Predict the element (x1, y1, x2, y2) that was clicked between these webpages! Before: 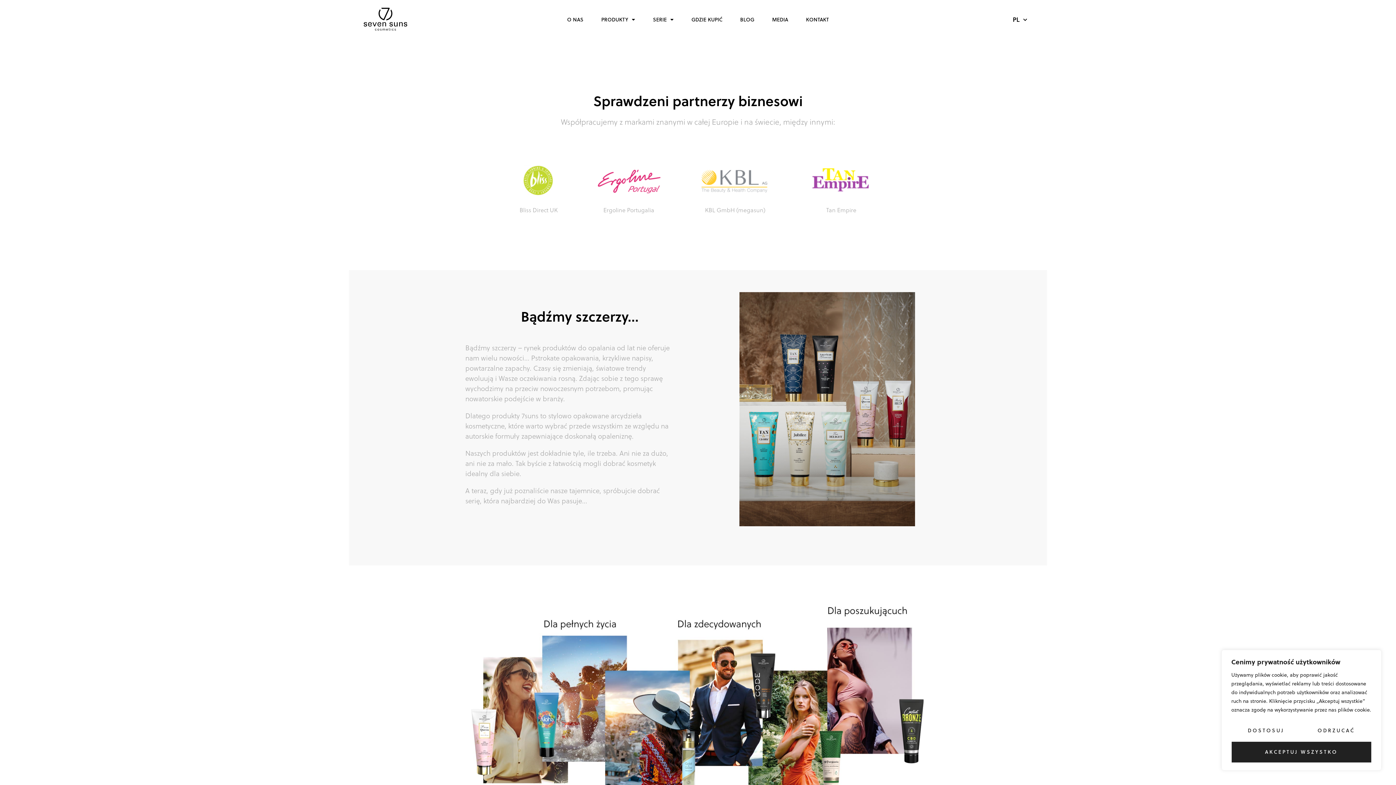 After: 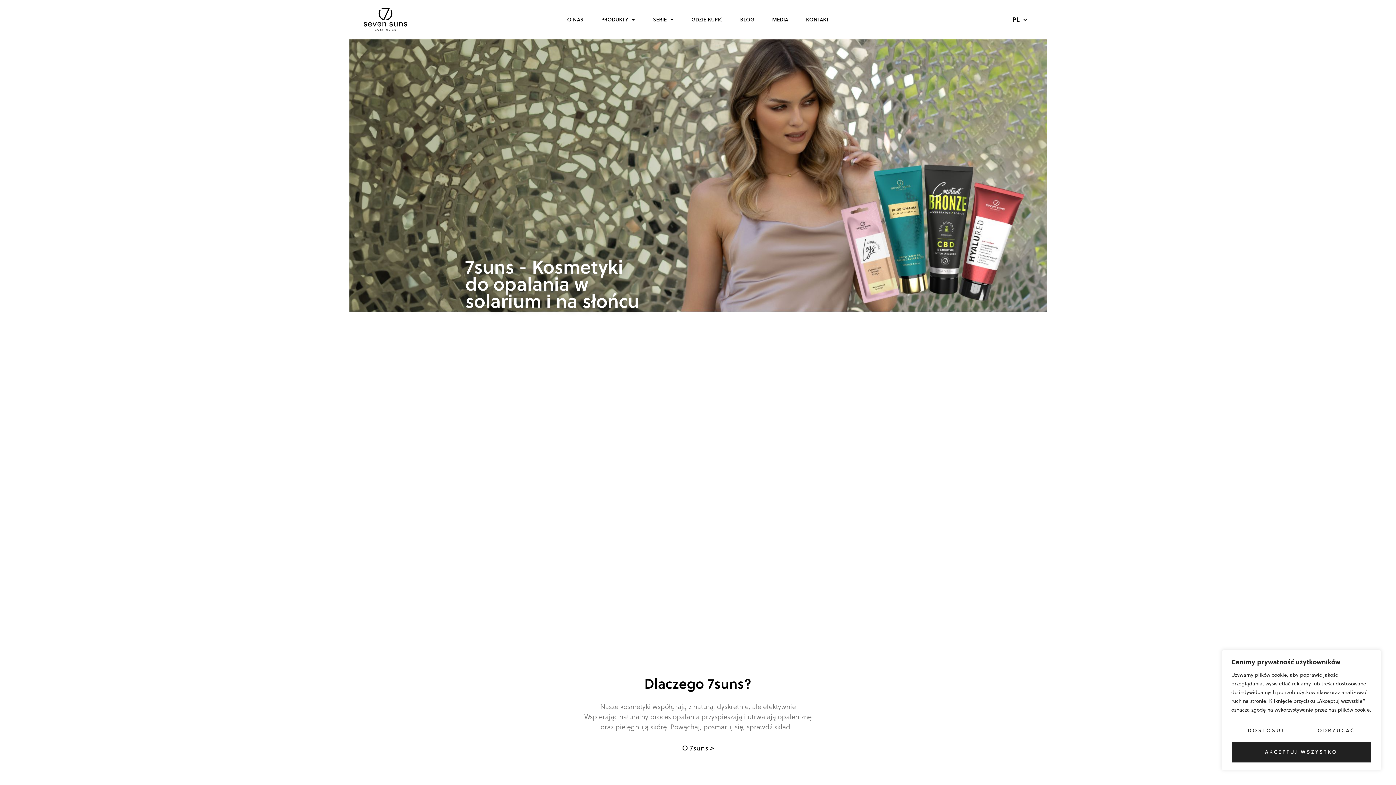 Action: bbox: (361, 6, 409, 33)